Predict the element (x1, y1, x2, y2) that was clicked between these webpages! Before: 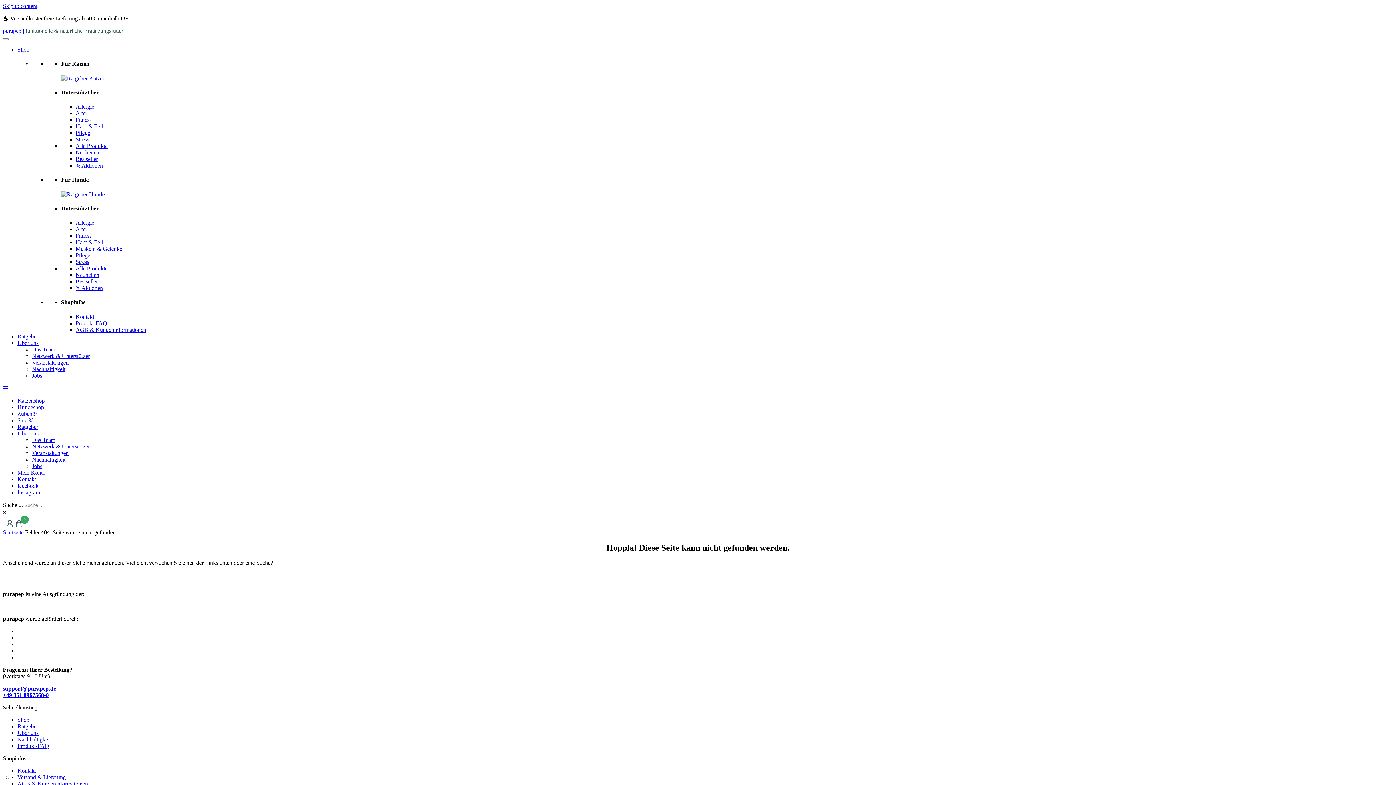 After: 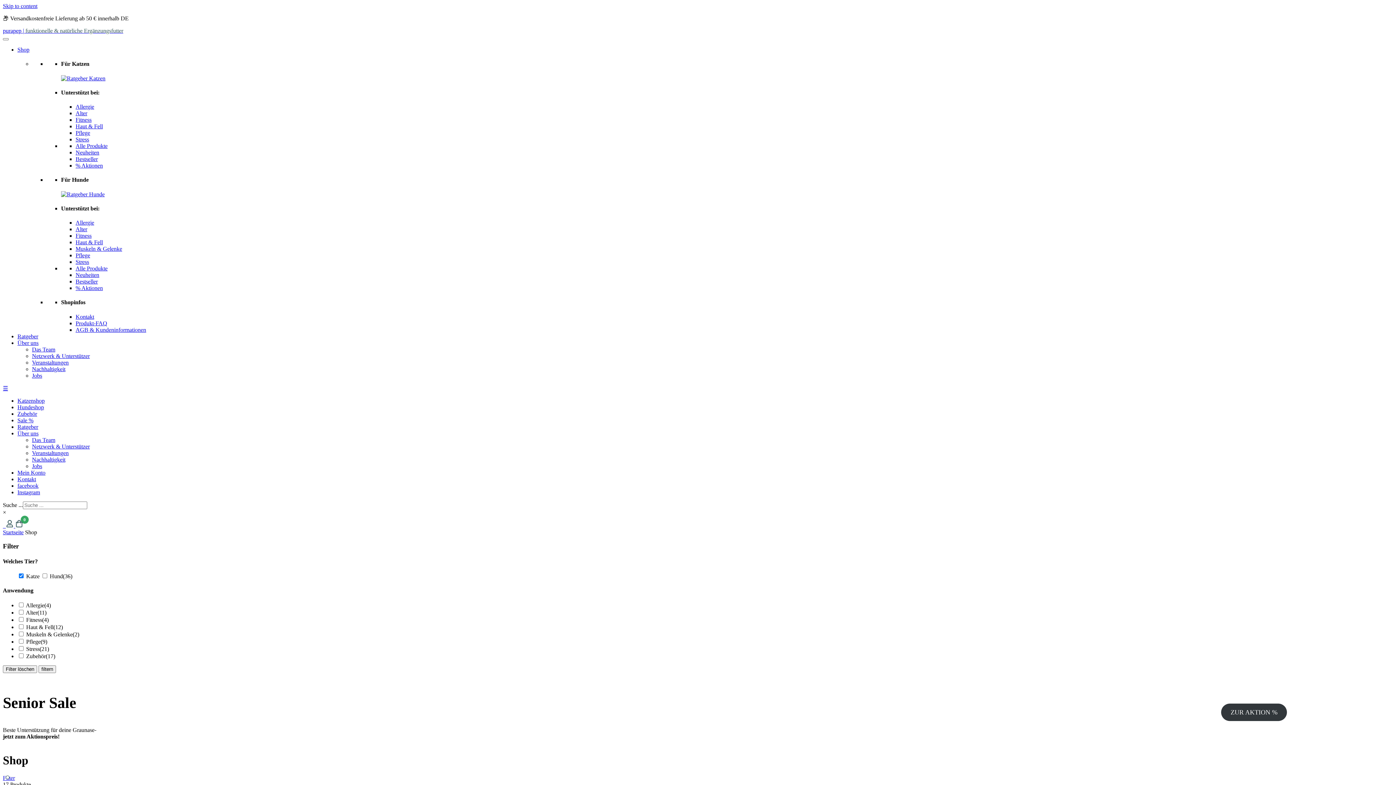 Action: label: Bestseller bbox: (75, 156, 97, 162)